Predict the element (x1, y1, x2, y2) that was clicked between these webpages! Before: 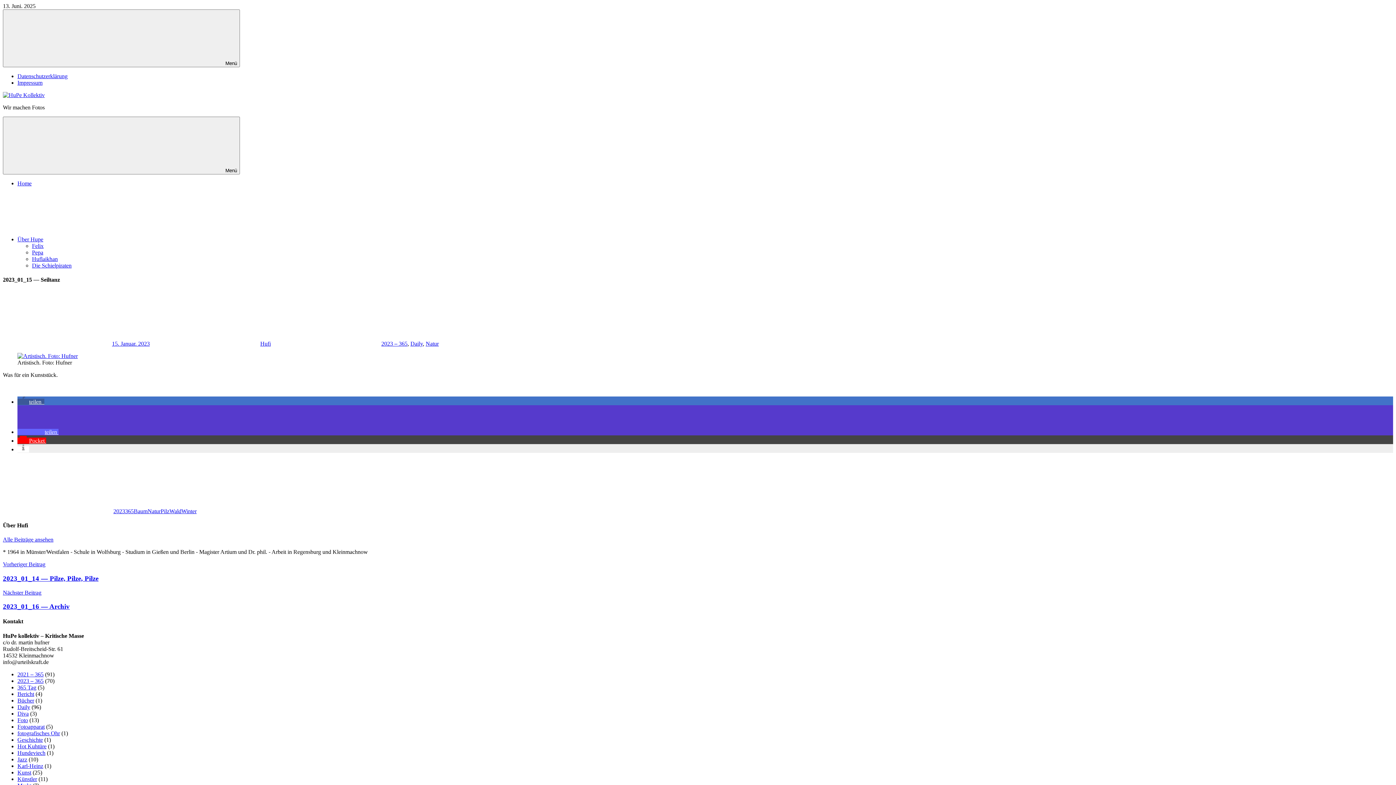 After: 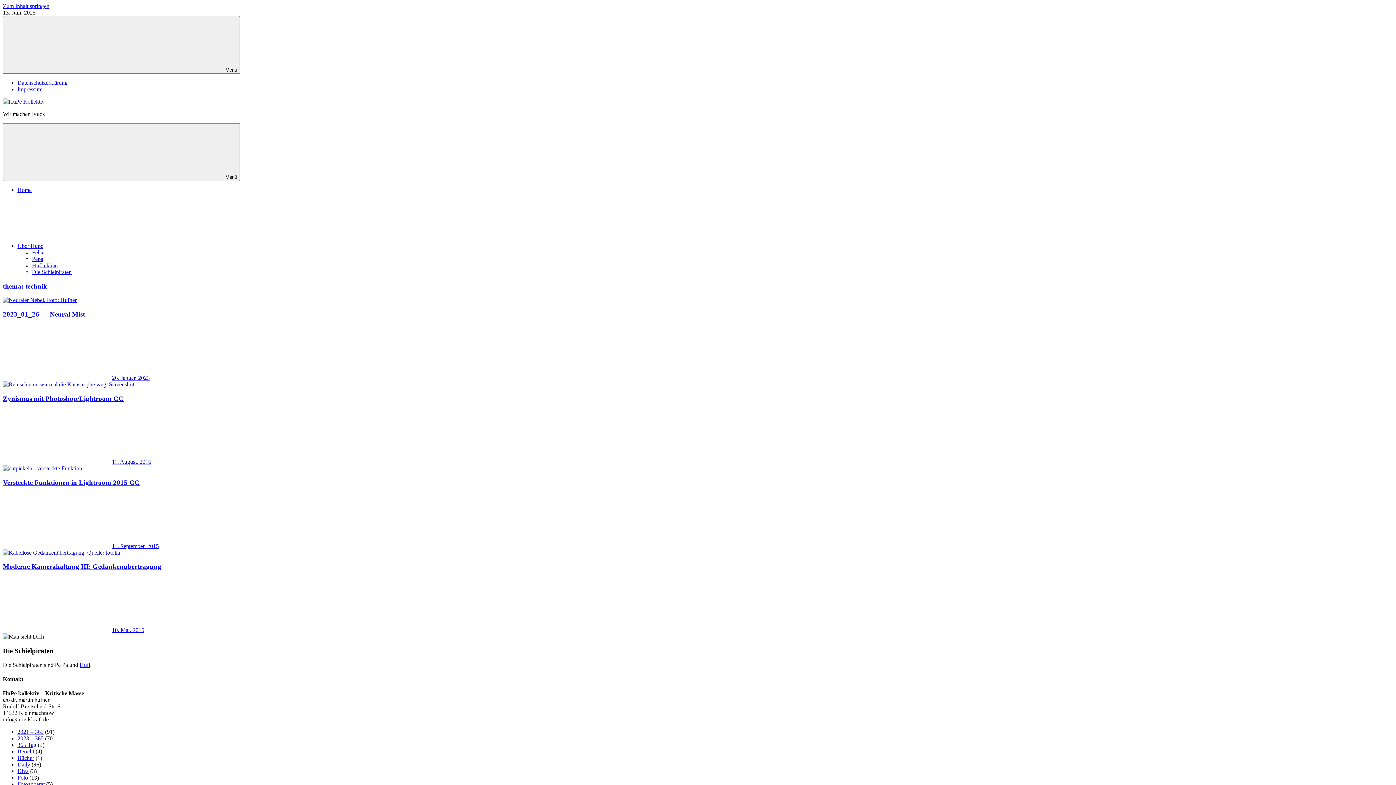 Action: bbox: (32, 262, 71, 268) label: Die Schielpiraten